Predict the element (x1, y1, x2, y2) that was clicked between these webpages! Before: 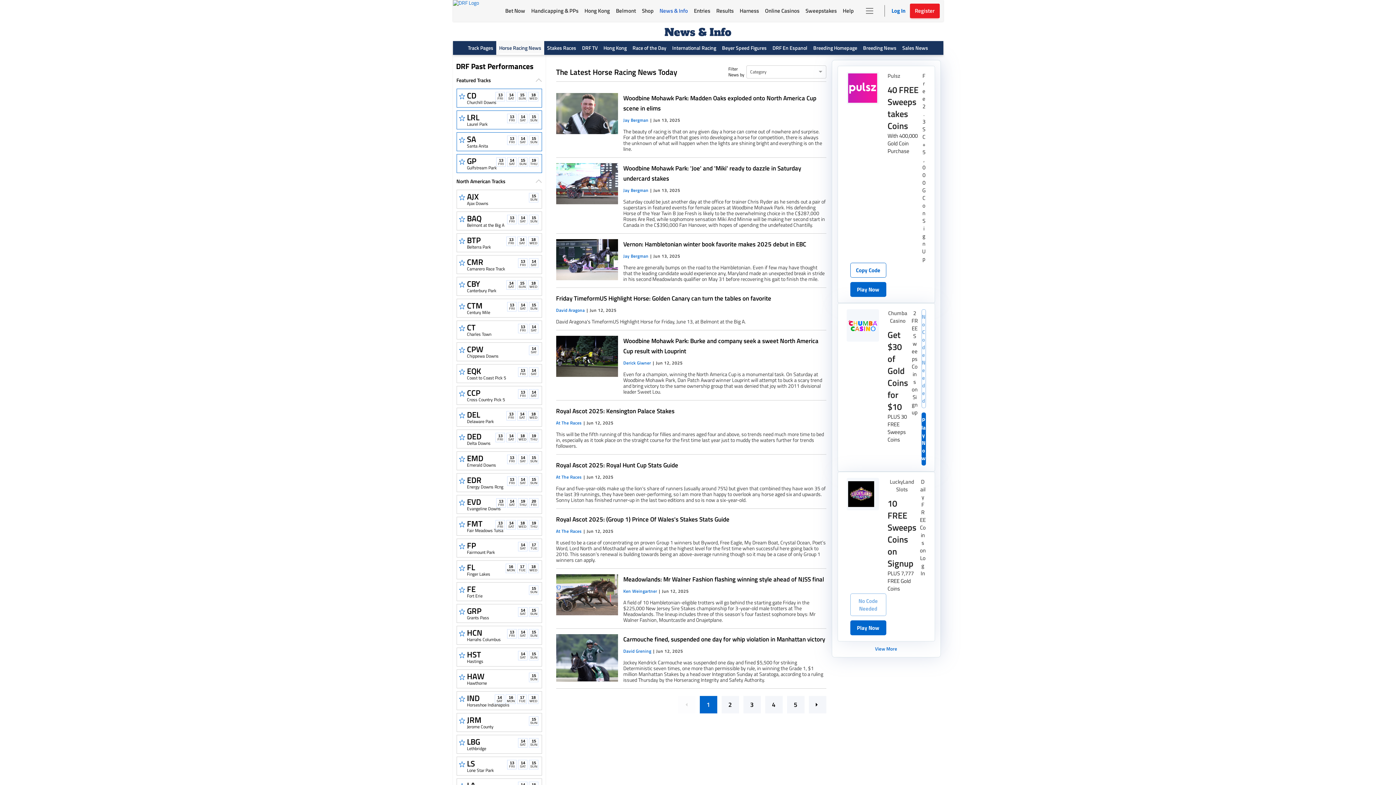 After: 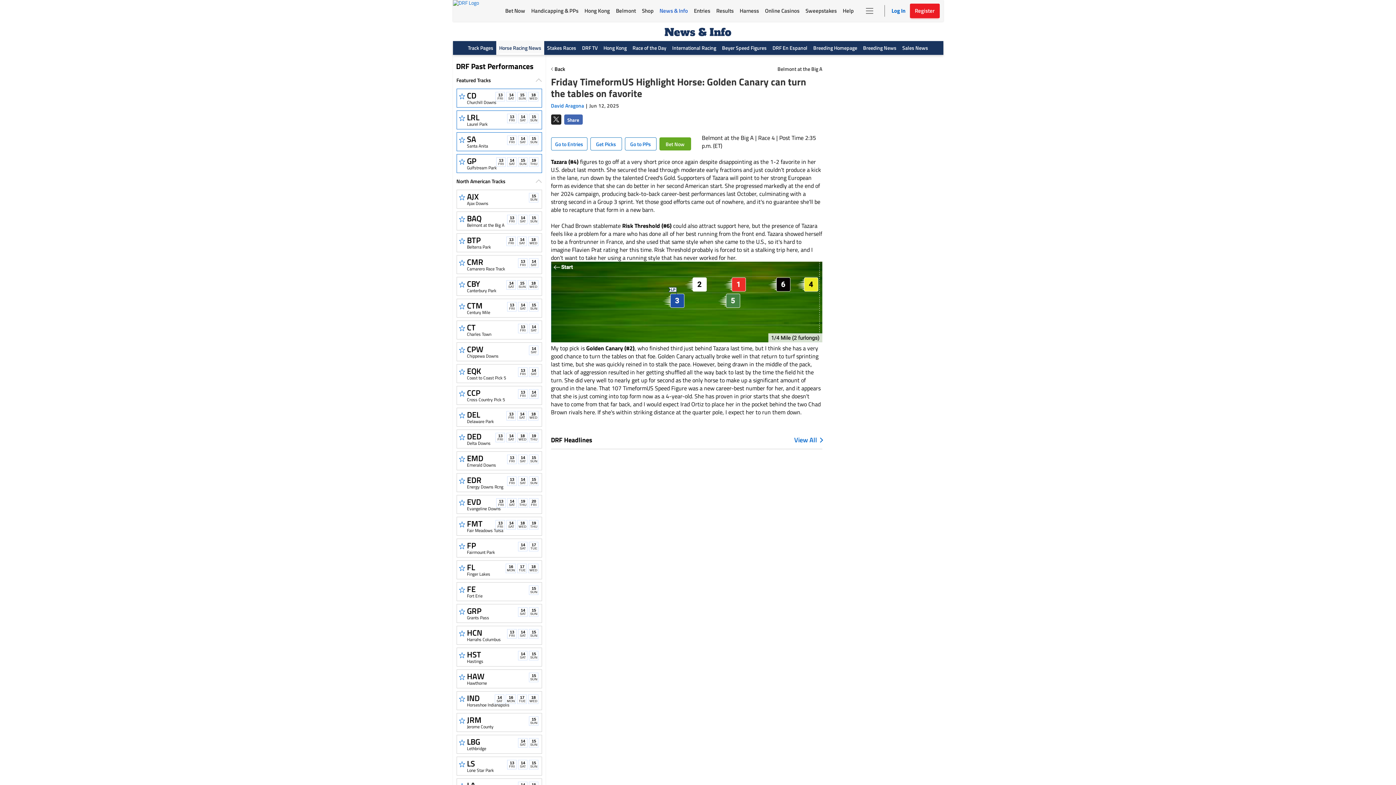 Action: label: Friday TimeformUS Highlight Horse: Golden Canary can turn the tables on favorite bbox: (556, 293, 771, 303)